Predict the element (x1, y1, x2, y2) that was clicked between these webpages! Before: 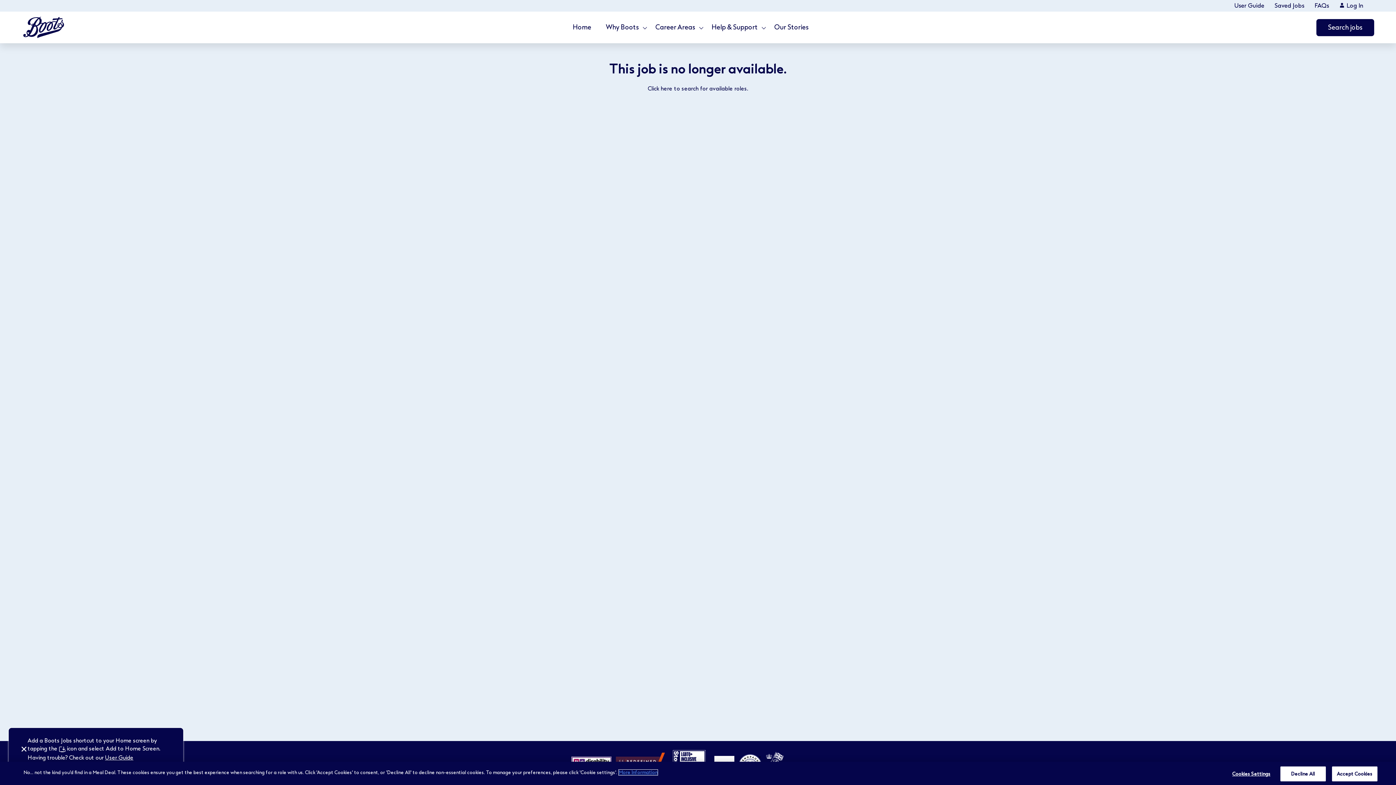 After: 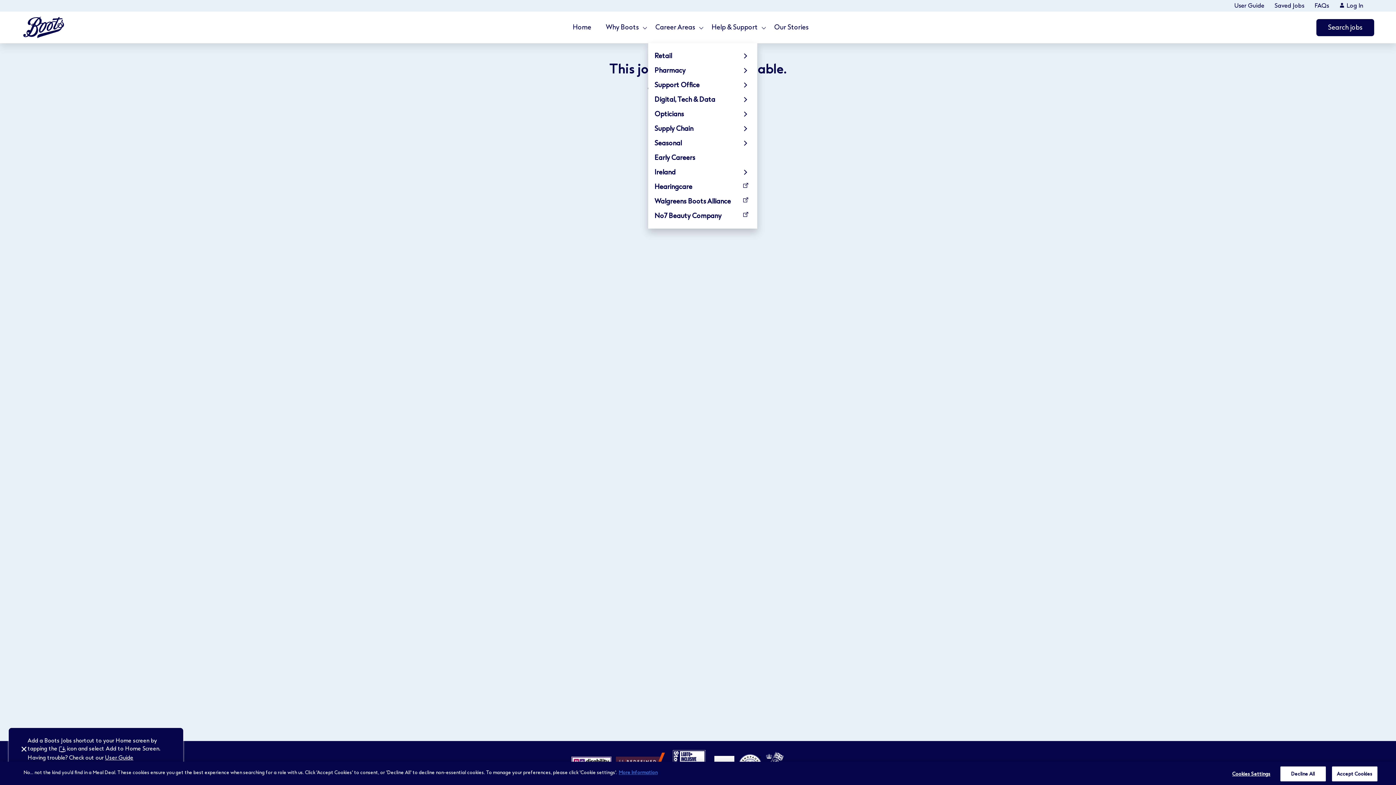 Action: bbox: (648, 11, 704, 43) label: Career Areas